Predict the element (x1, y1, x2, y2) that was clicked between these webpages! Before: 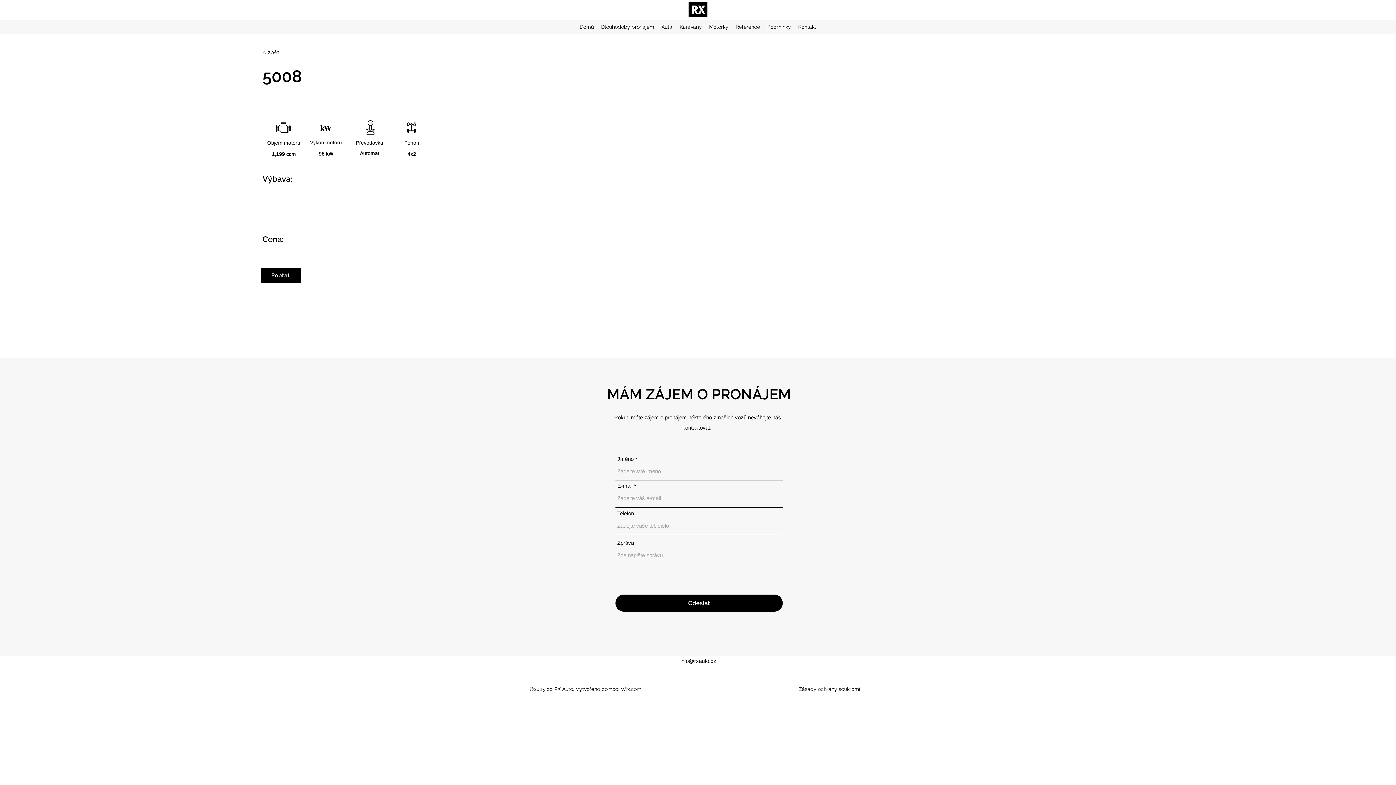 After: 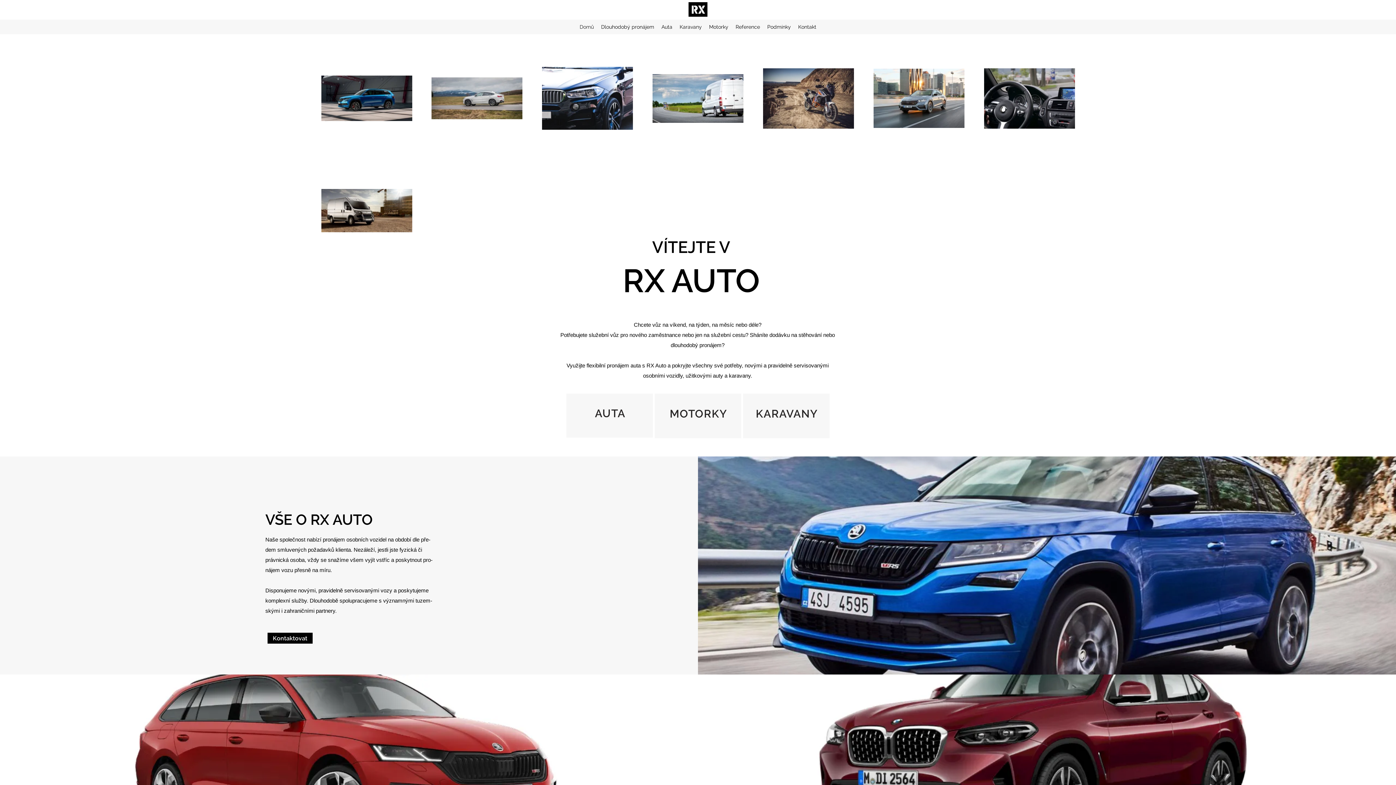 Action: bbox: (688, 2, 707, 16)